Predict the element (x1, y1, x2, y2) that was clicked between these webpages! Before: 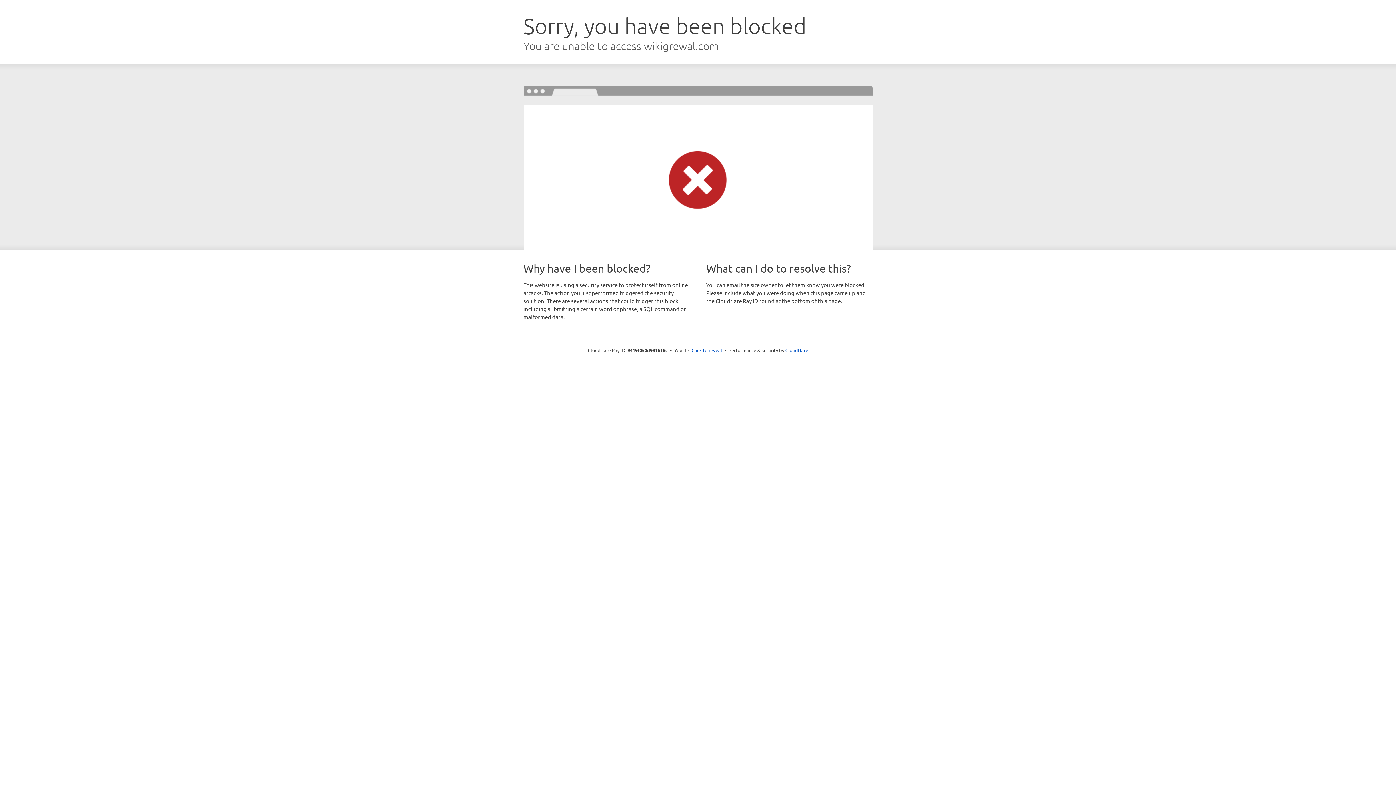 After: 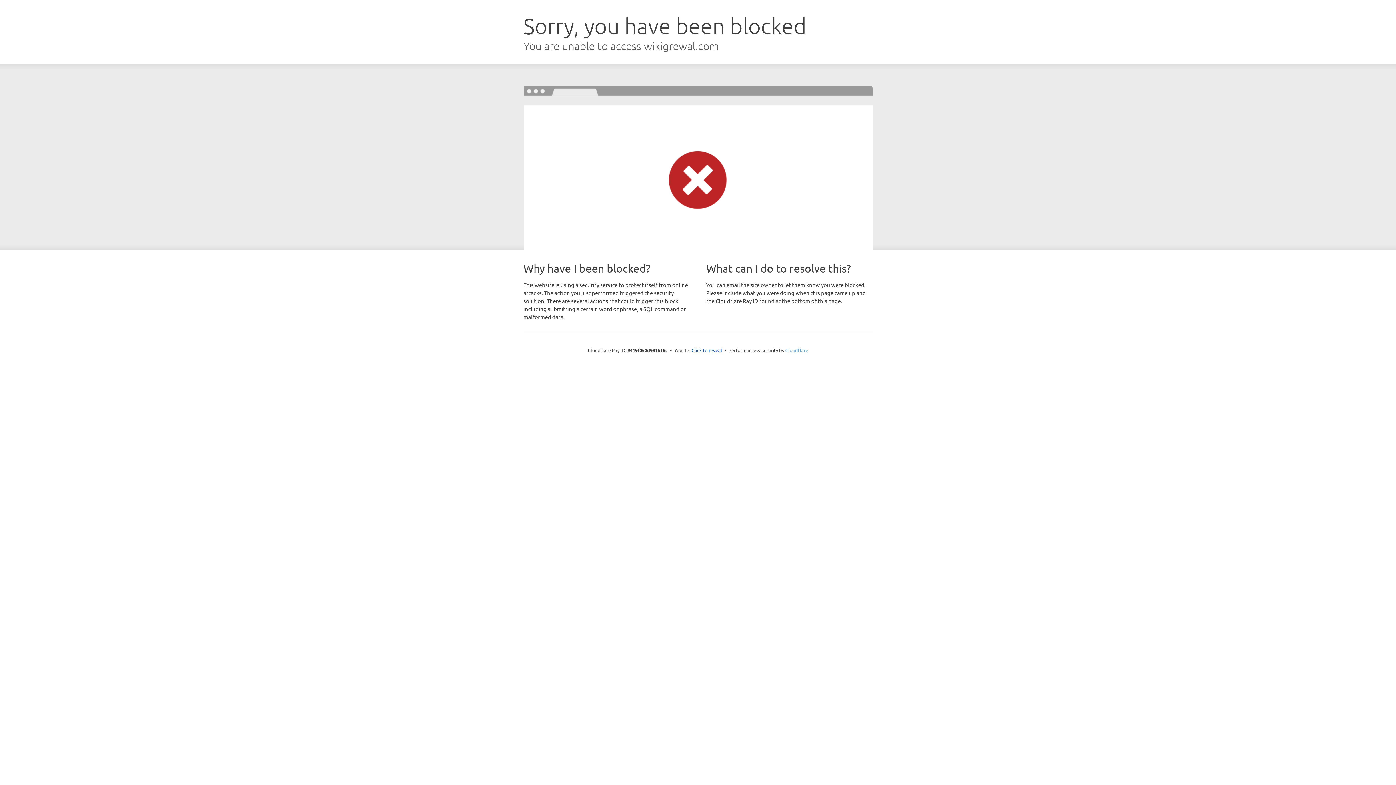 Action: bbox: (785, 347, 808, 353) label: Cloudflare